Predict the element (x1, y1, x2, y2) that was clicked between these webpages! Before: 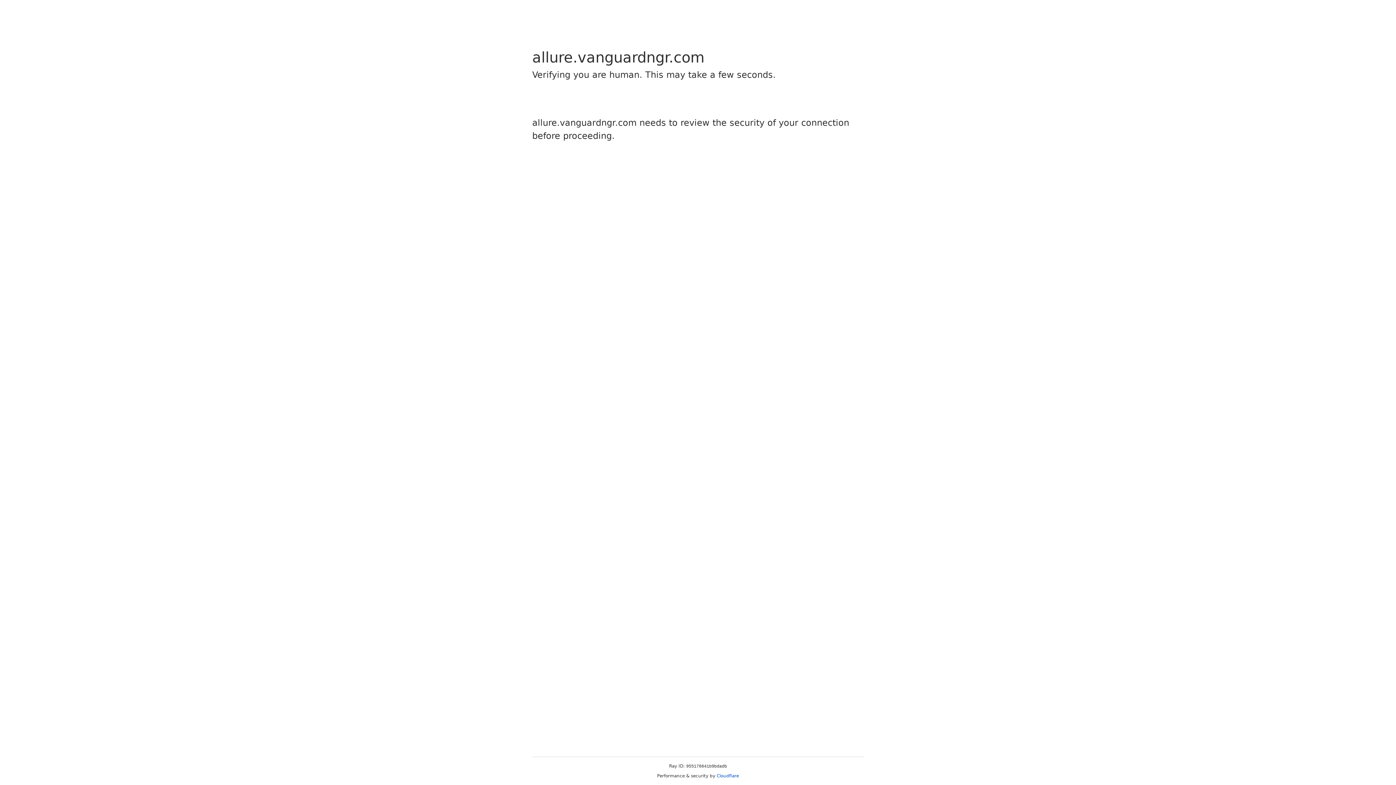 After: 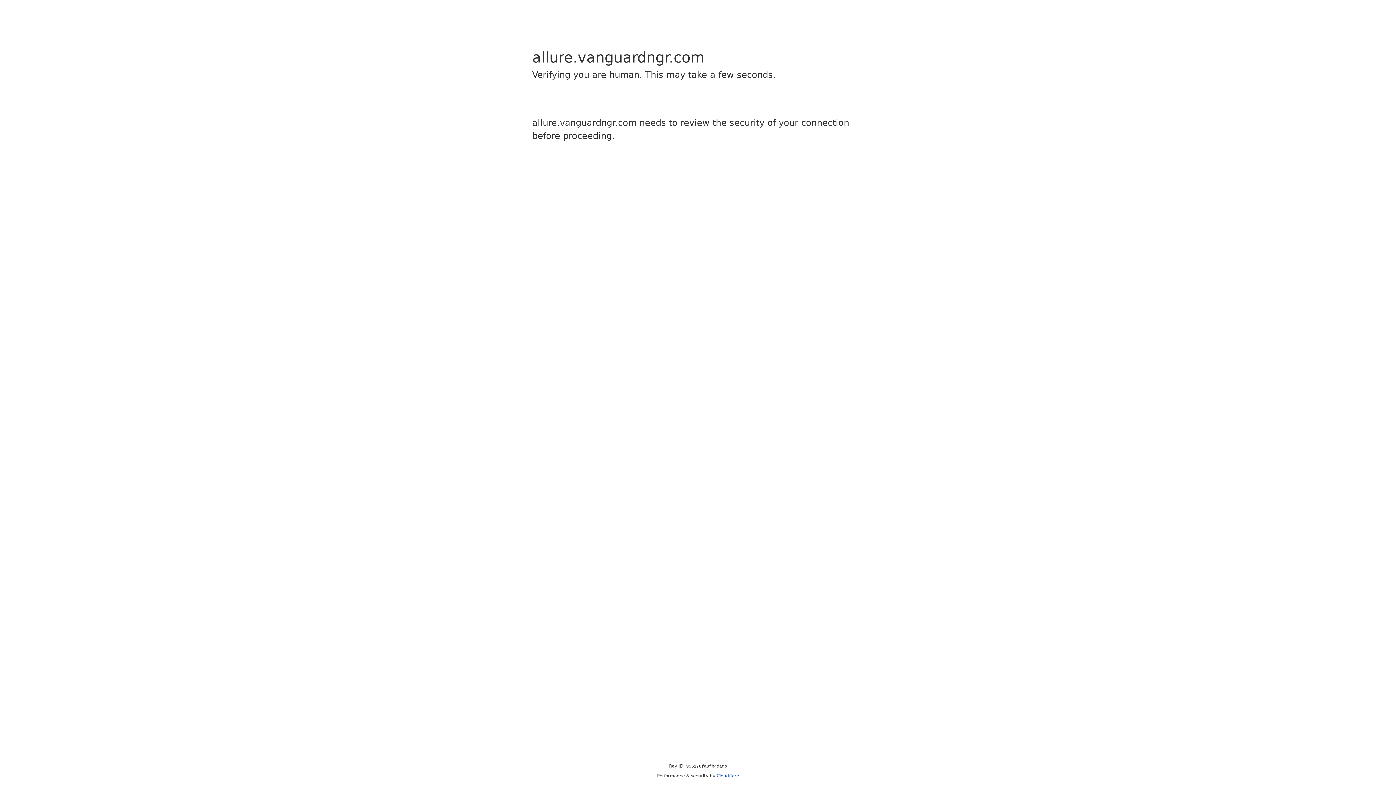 Action: label: Cloudflare bbox: (716, 773, 739, 778)